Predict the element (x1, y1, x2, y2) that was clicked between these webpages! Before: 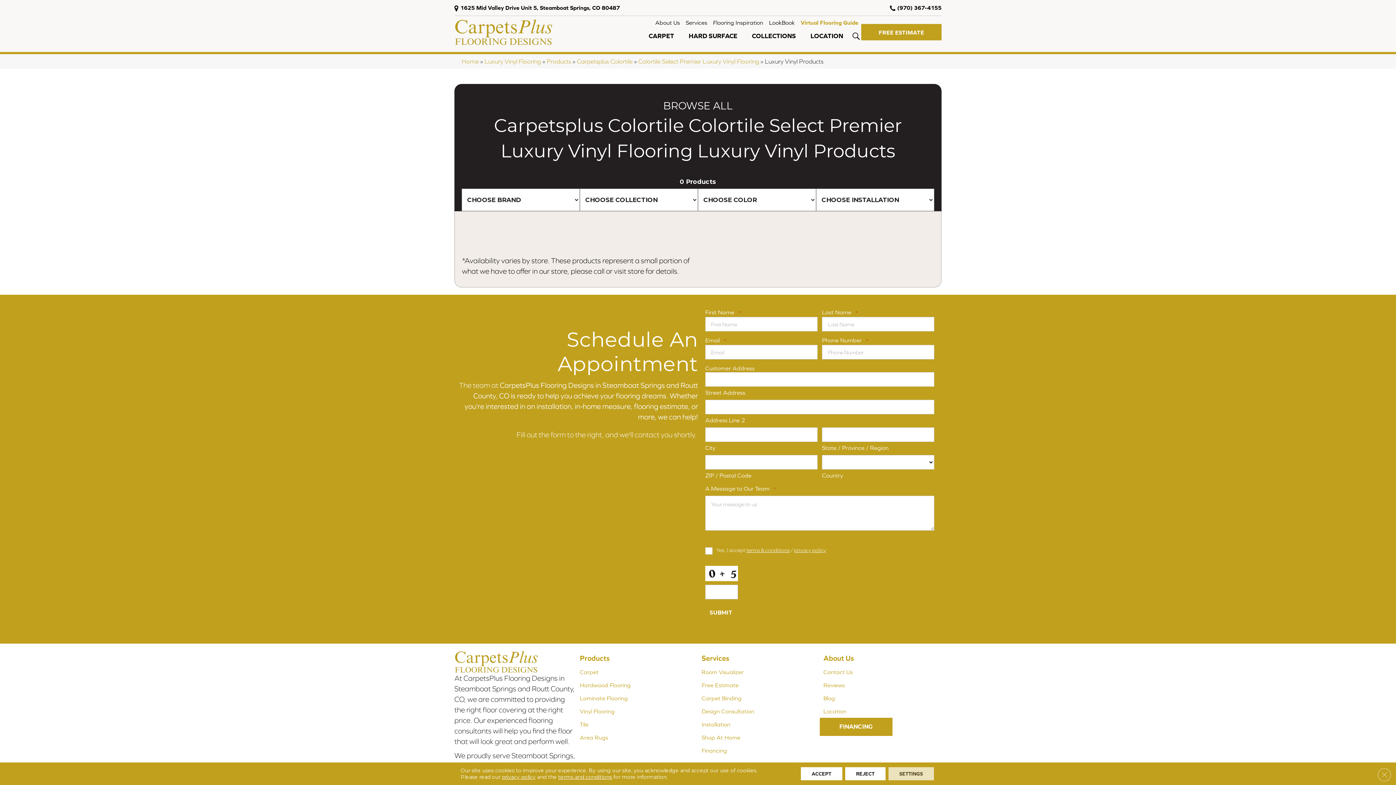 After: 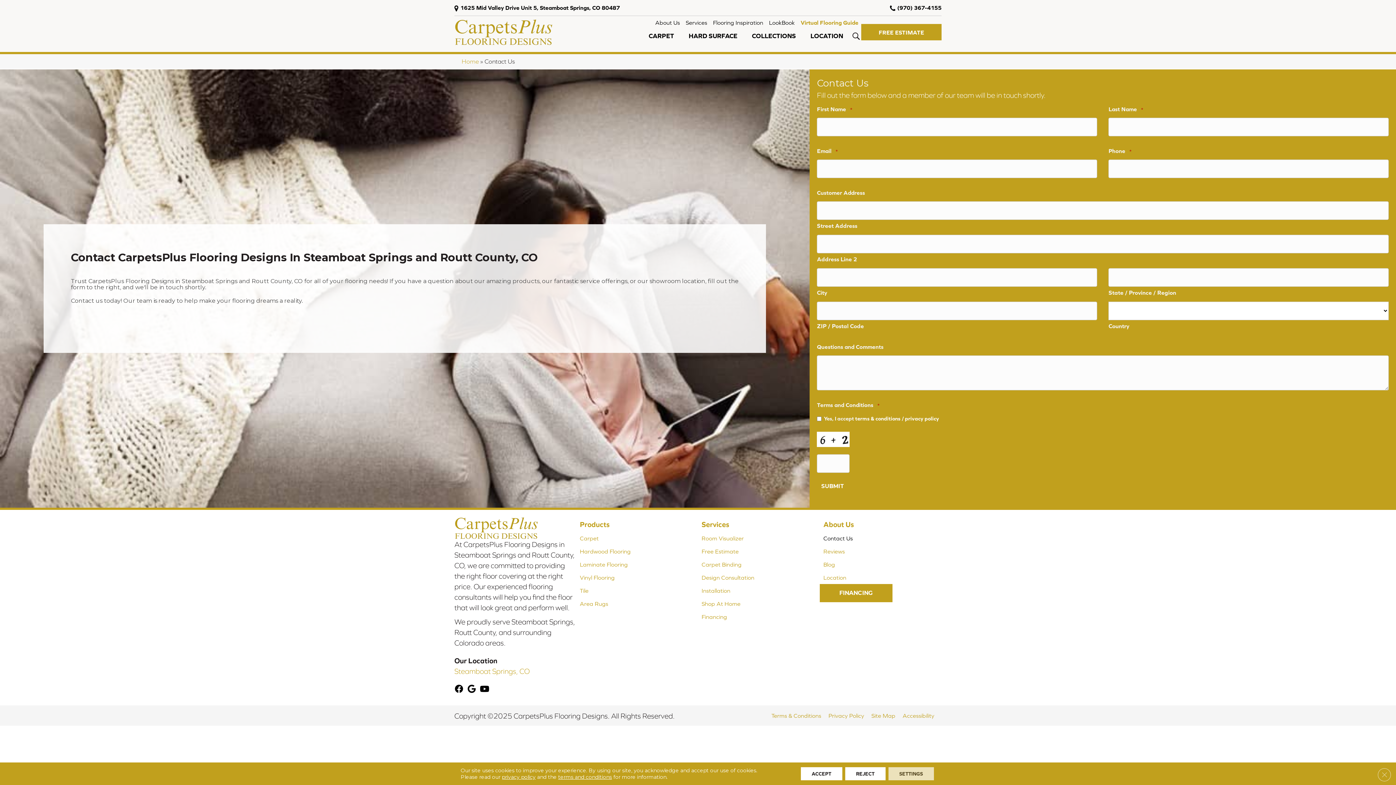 Action: bbox: (820, 665, 856, 678) label: Contact Us